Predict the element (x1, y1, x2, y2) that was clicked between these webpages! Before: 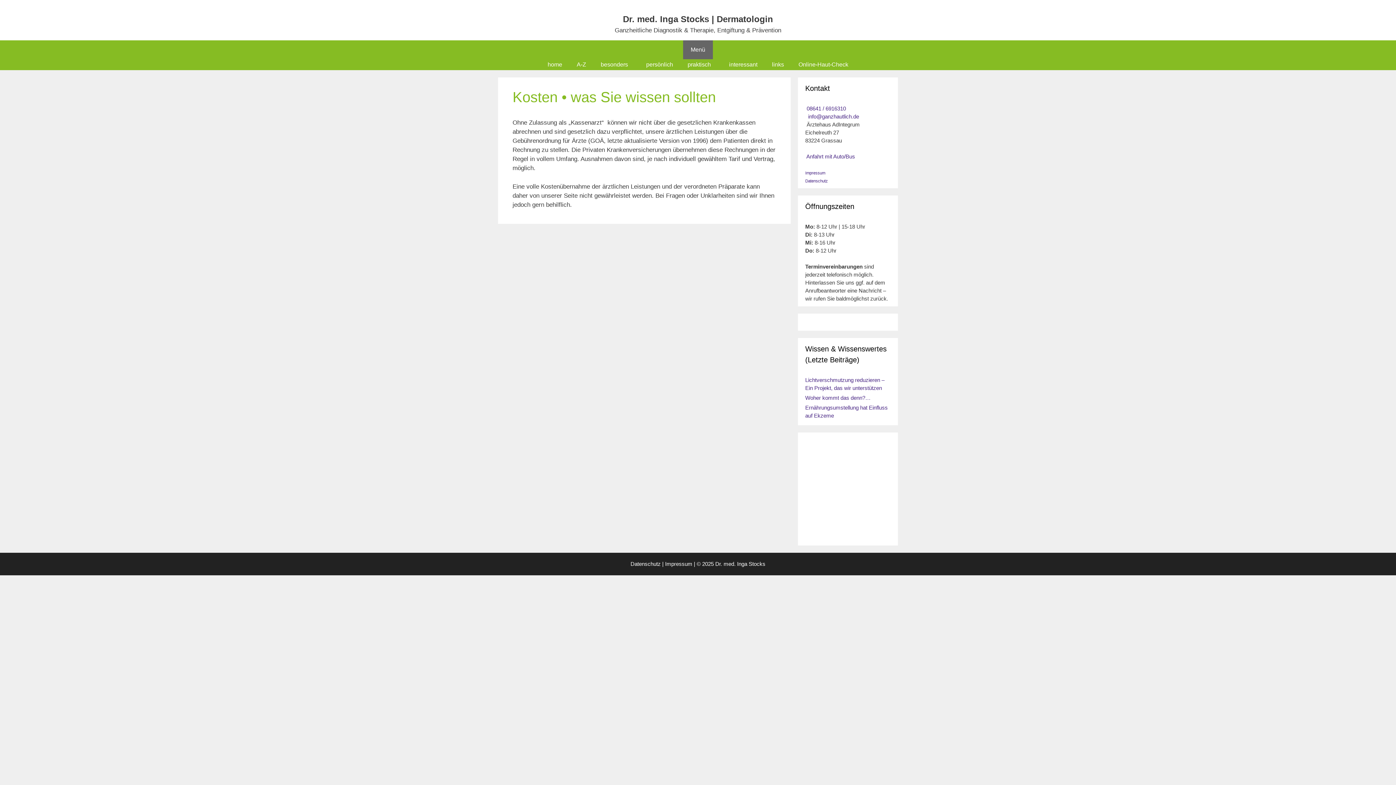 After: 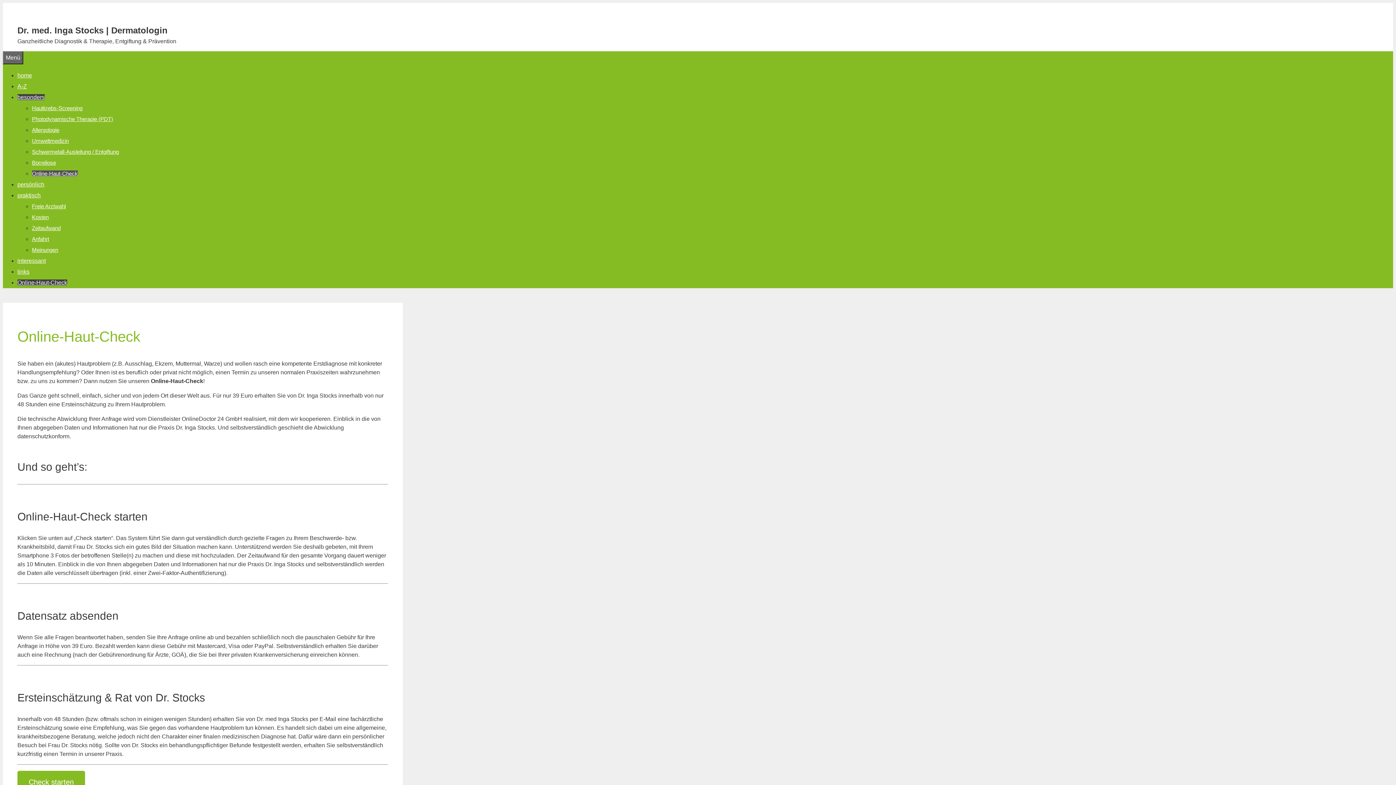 Action: bbox: (791, 59, 855, 70) label: Online-Haut-Check